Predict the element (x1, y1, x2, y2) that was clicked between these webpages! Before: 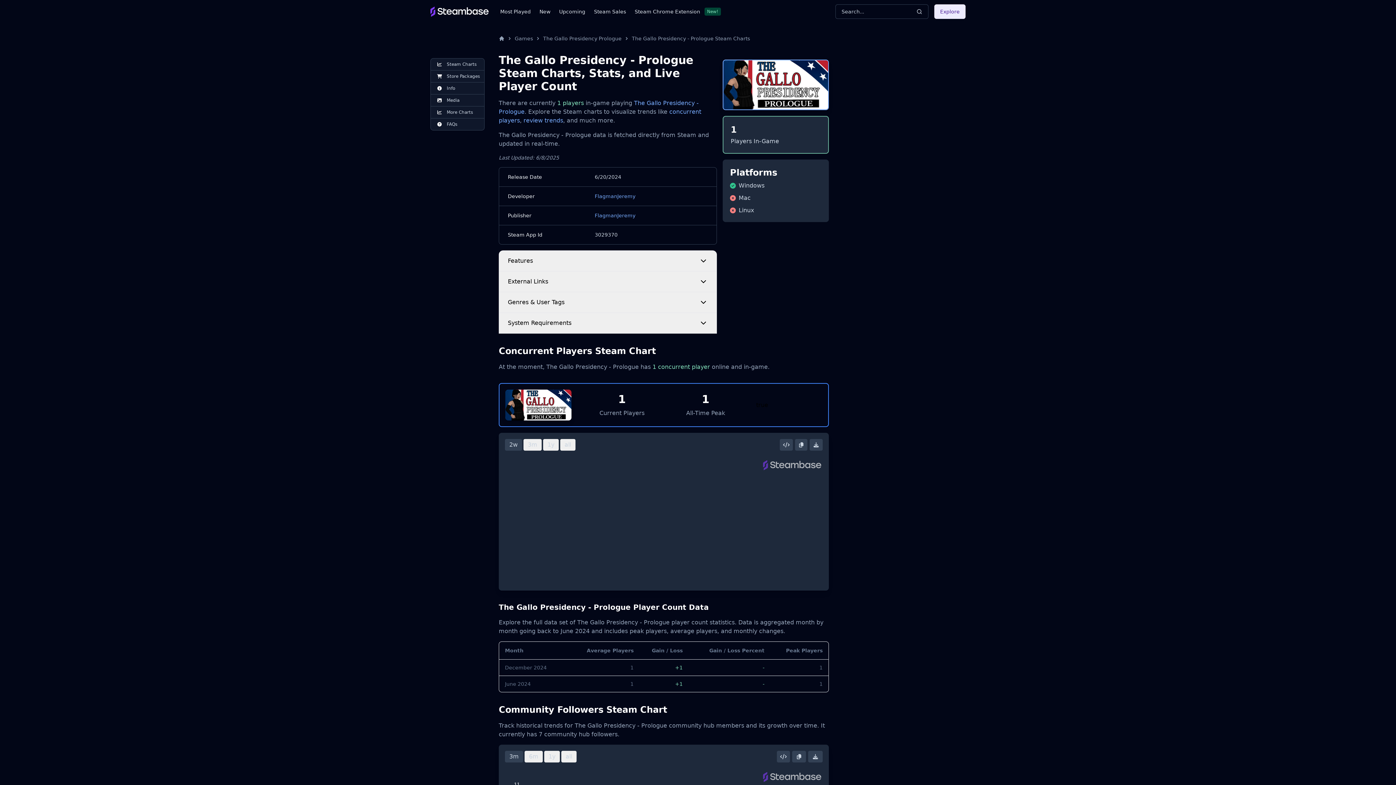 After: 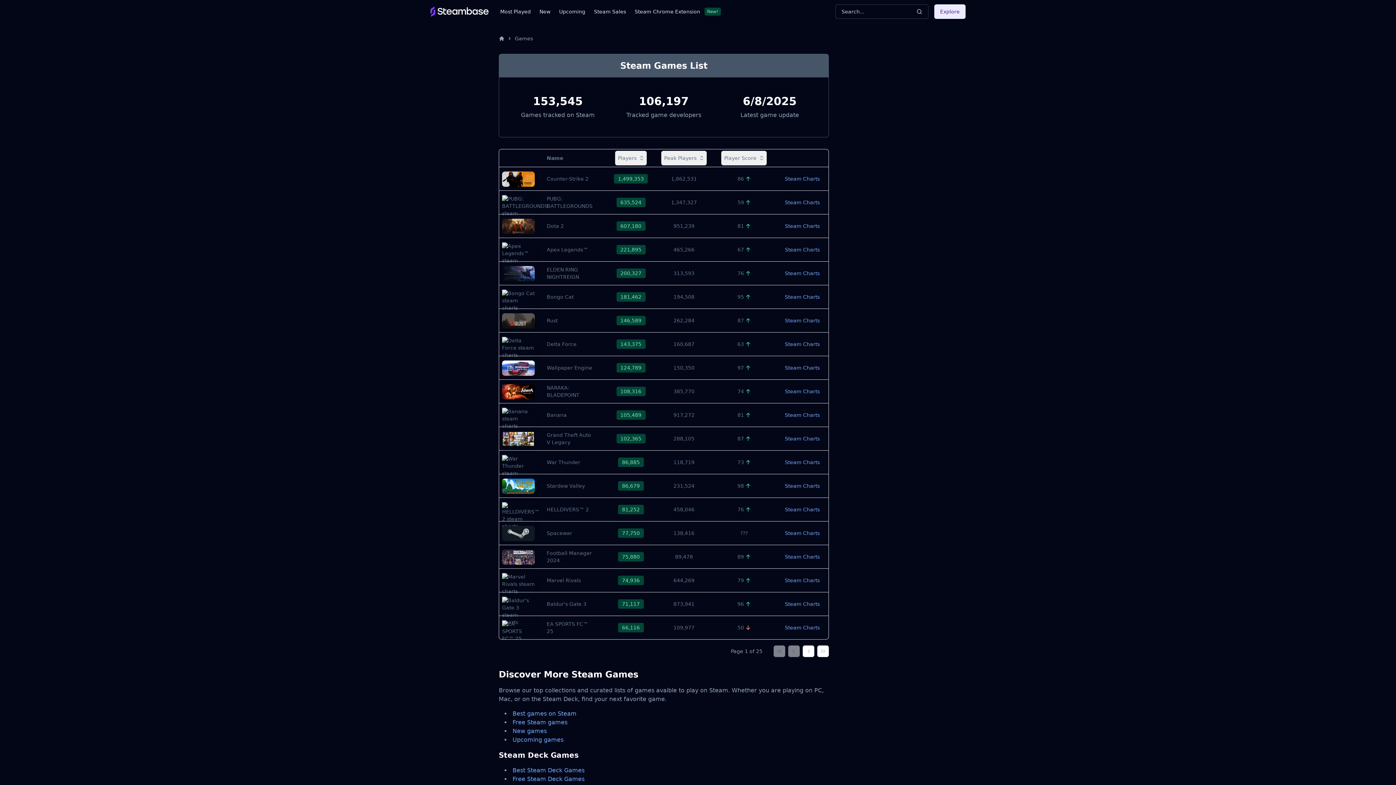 Action: label: Games bbox: (514, 34, 533, 42)